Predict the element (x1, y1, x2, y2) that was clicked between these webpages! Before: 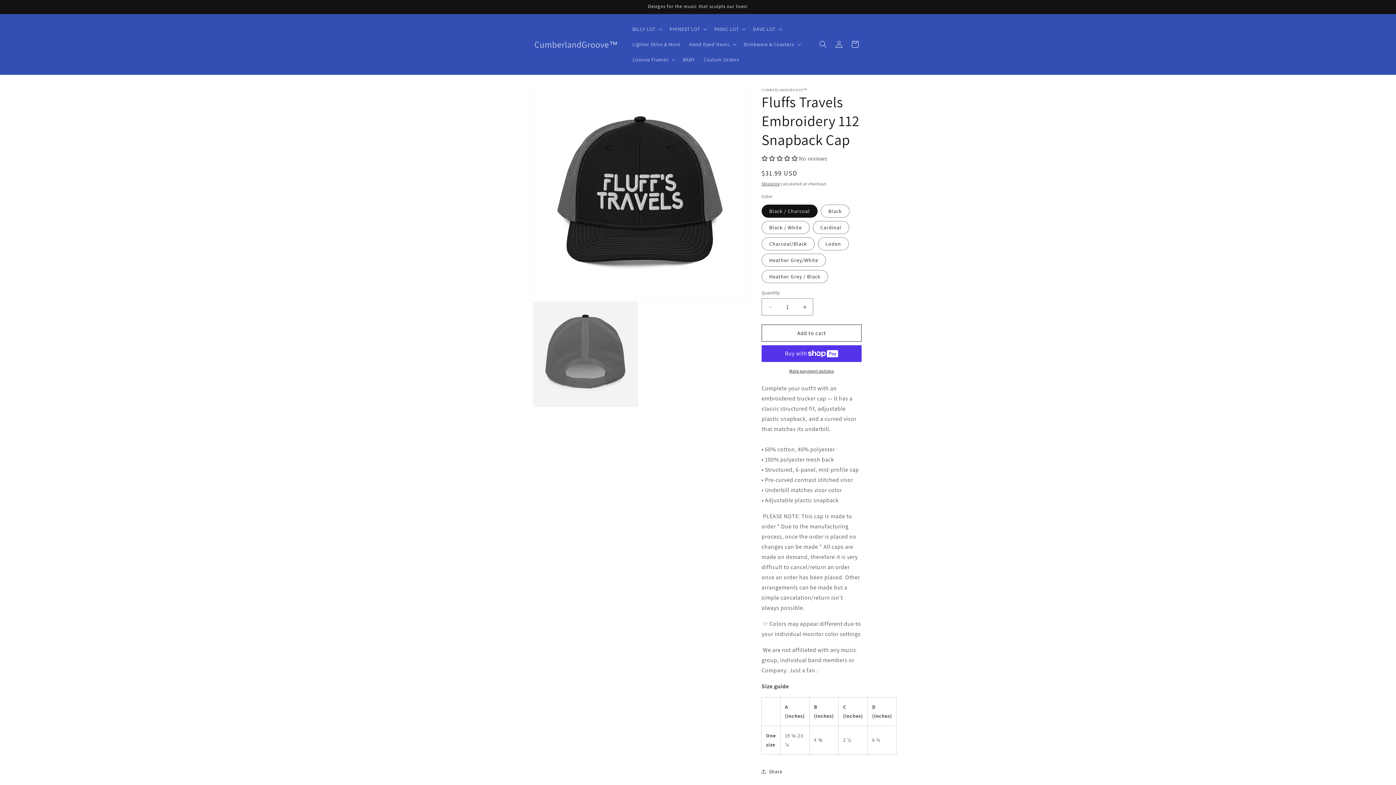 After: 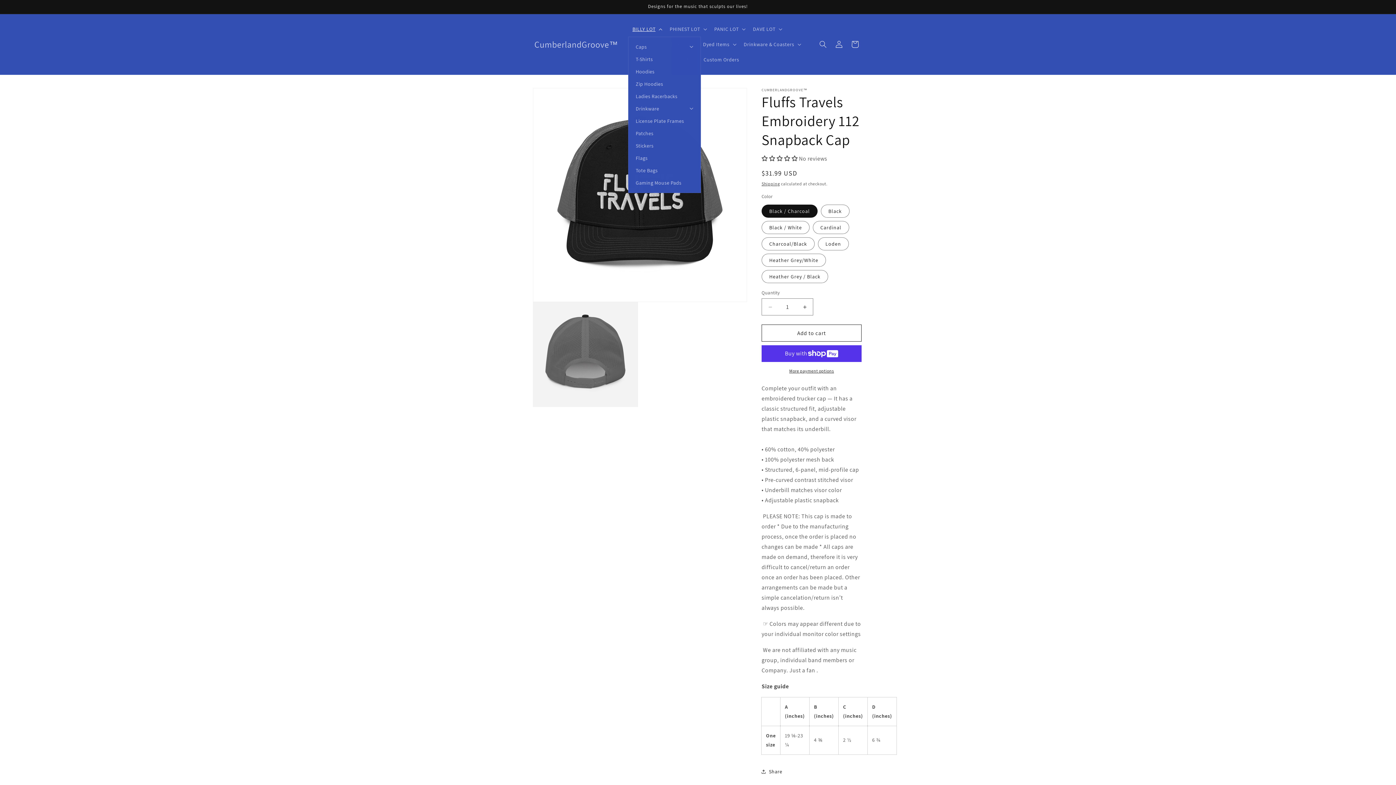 Action: bbox: (628, 21, 665, 36) label: BILLY LOT